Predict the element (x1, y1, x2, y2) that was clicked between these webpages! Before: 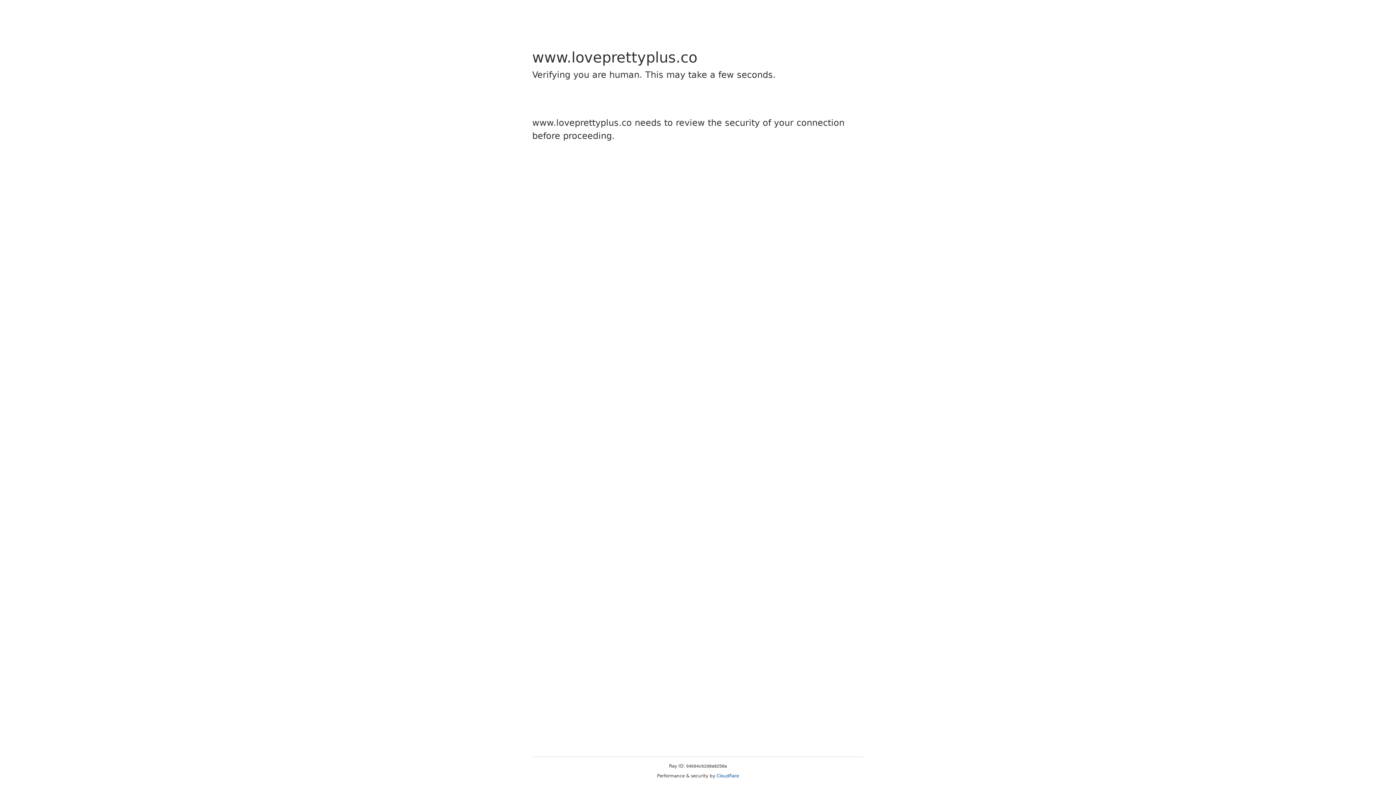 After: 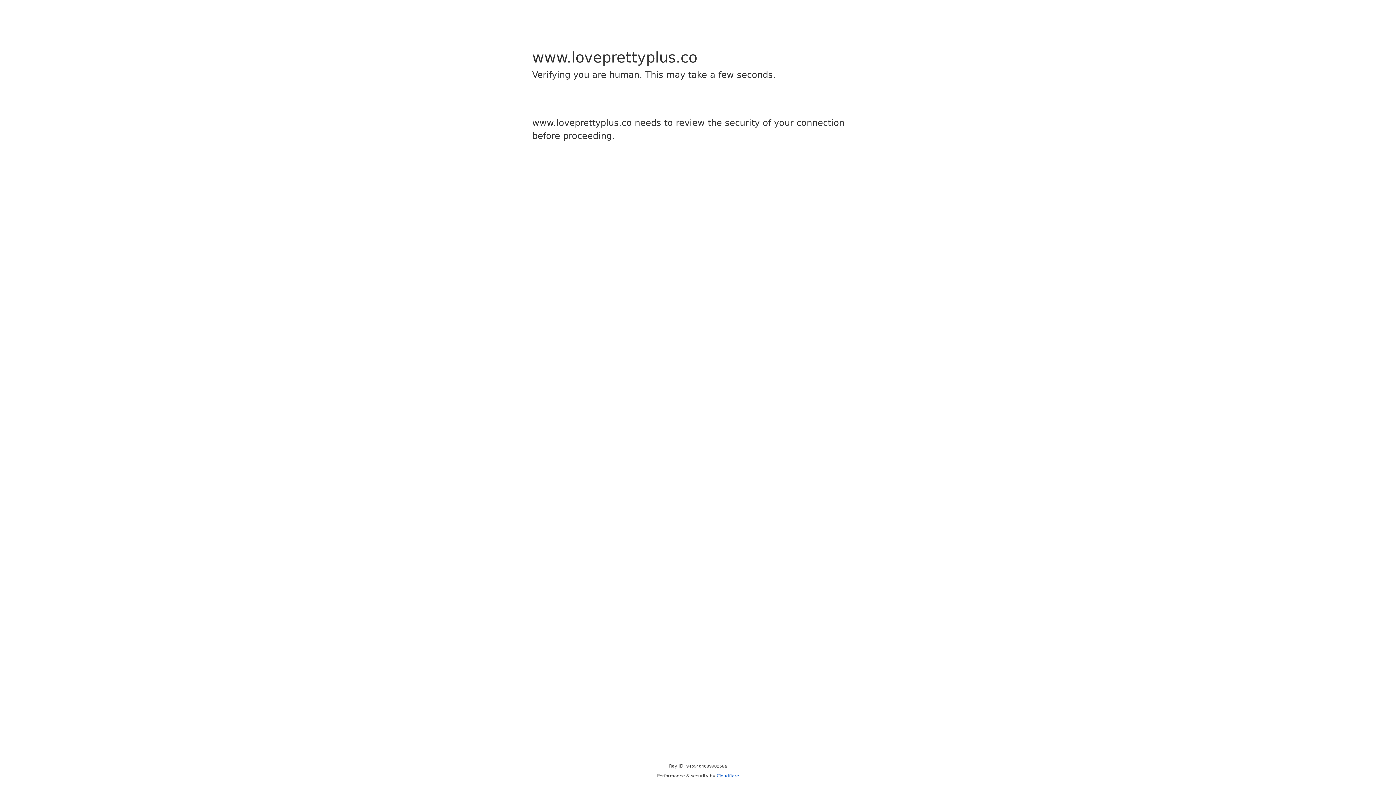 Action: bbox: (716, 773, 739, 778) label: Cloudflare